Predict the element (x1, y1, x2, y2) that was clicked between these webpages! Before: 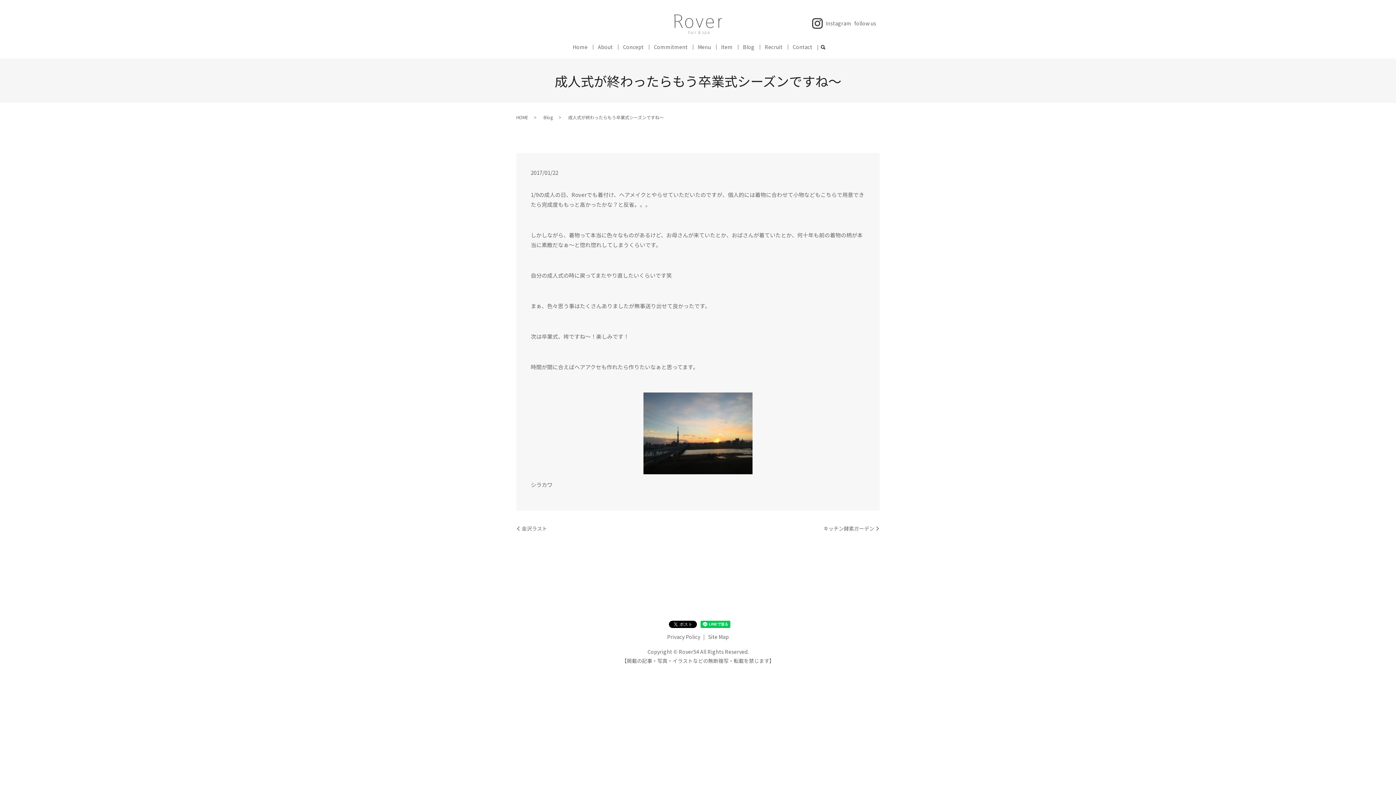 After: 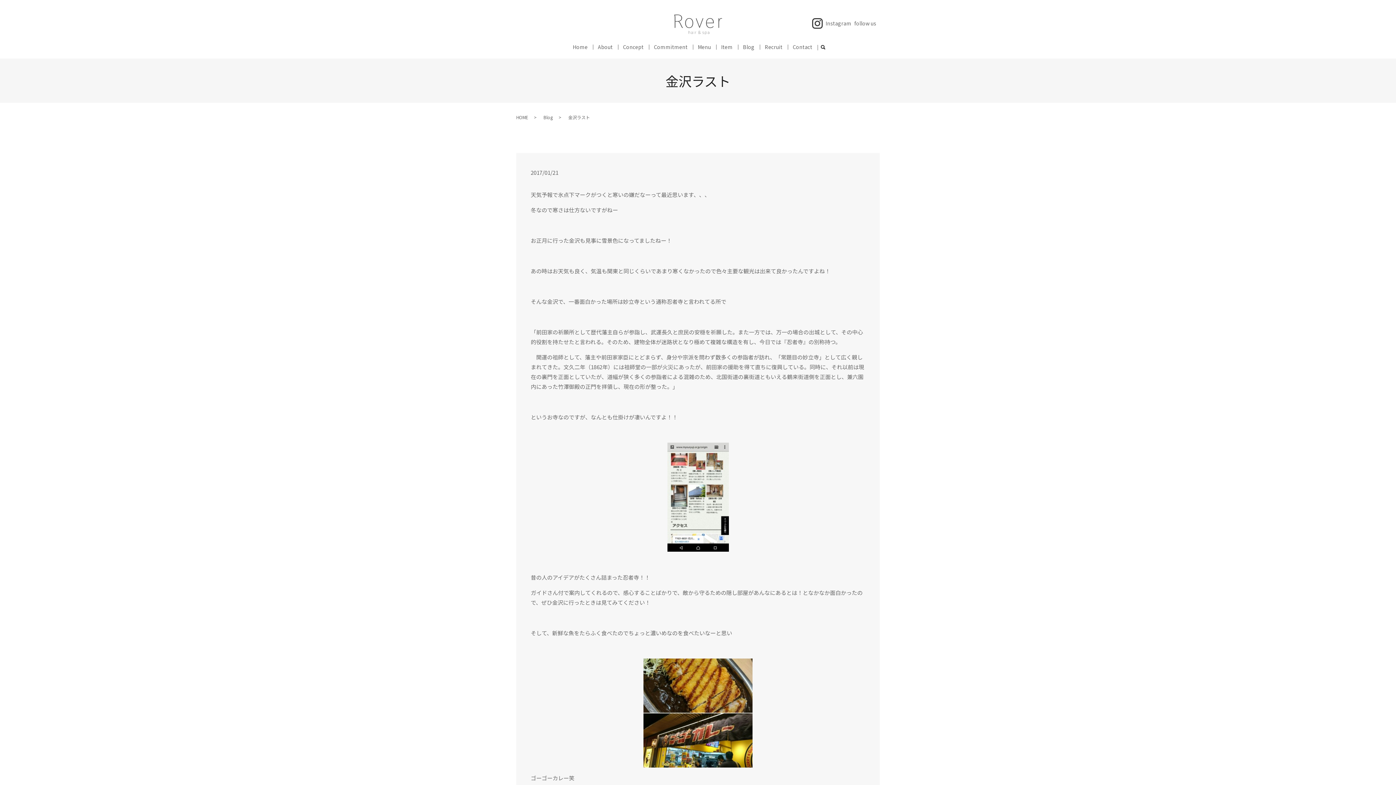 Action: bbox: (516, 525, 547, 532) label: 金沢ラスト